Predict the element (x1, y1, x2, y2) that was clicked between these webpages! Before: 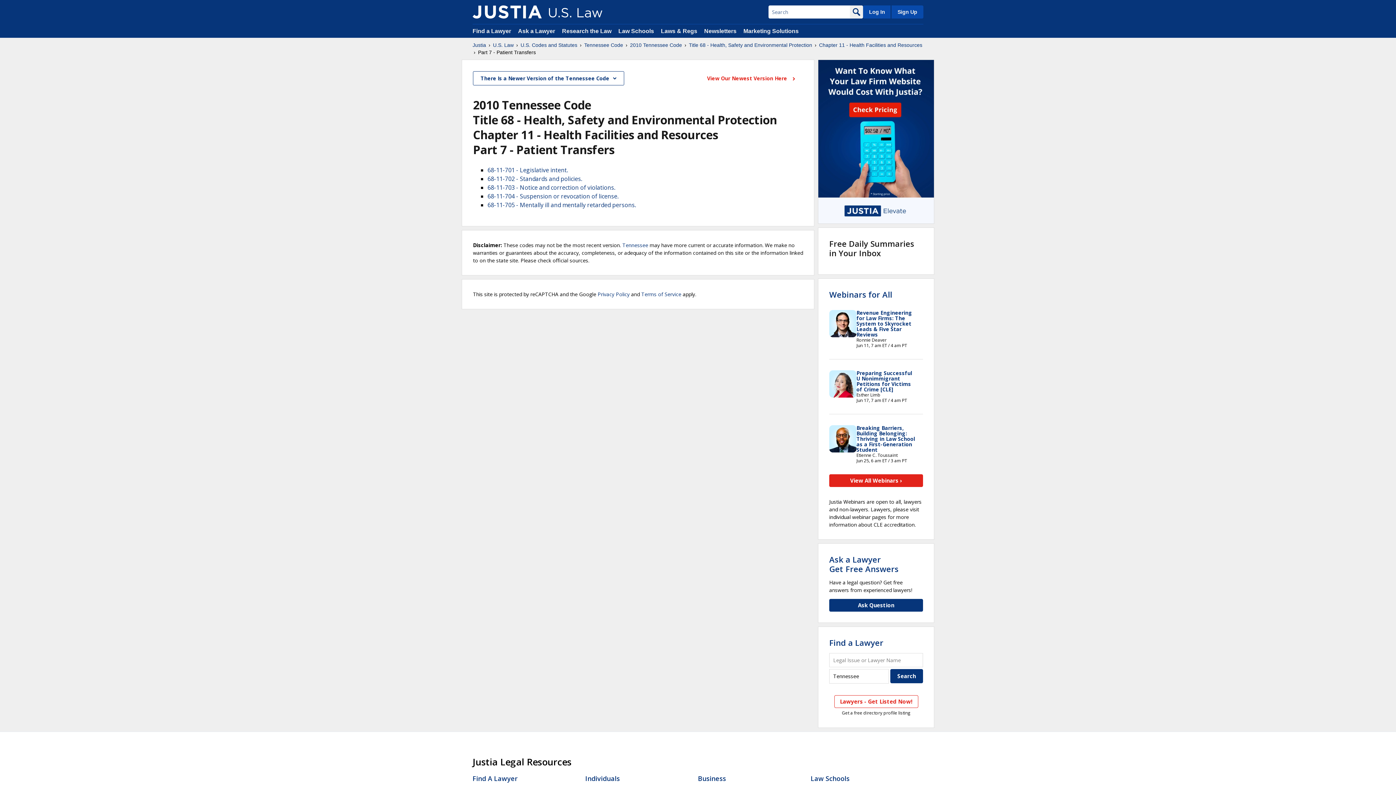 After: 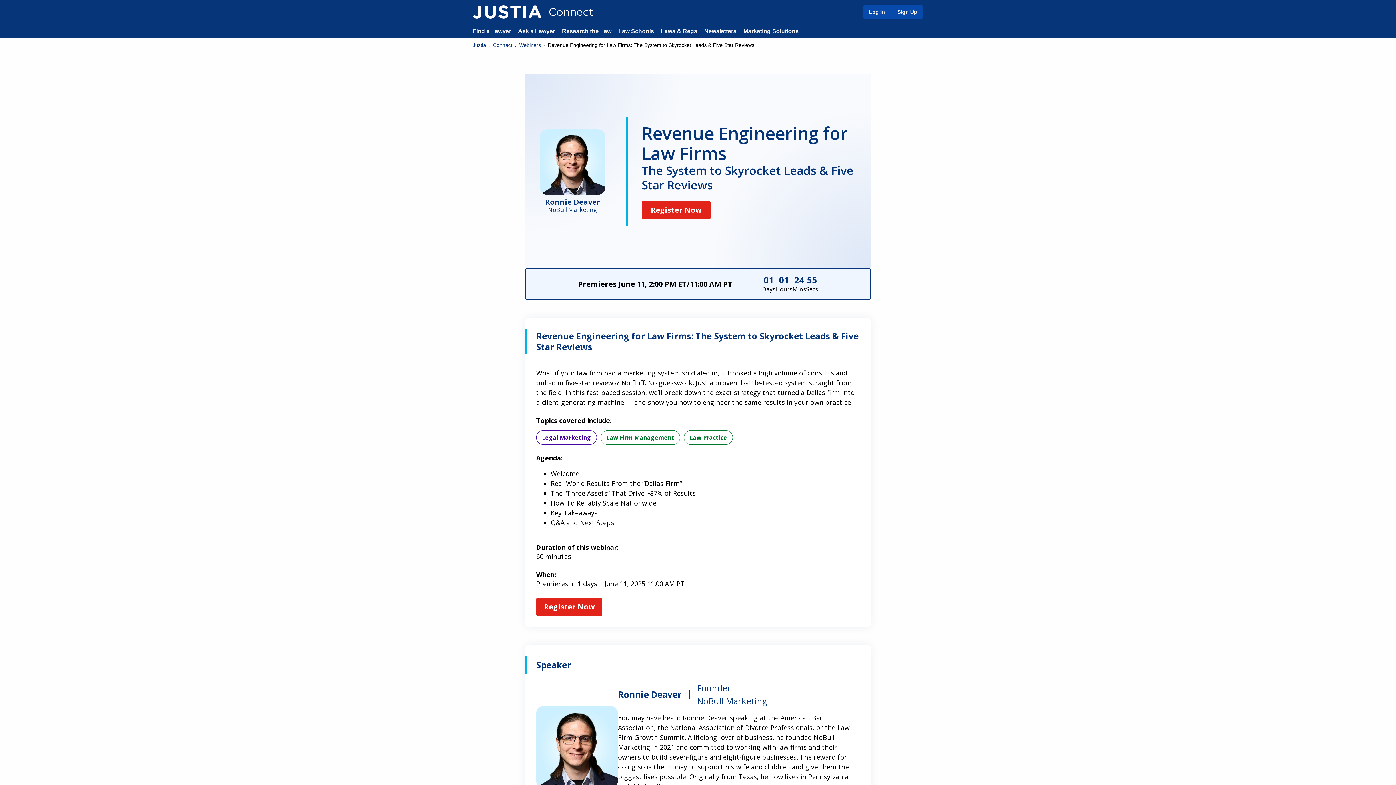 Action: label: Revenue Engineering for Law Firms: The System to Skyrocket Leads & Five Star Reviews bbox: (856, 309, 912, 338)